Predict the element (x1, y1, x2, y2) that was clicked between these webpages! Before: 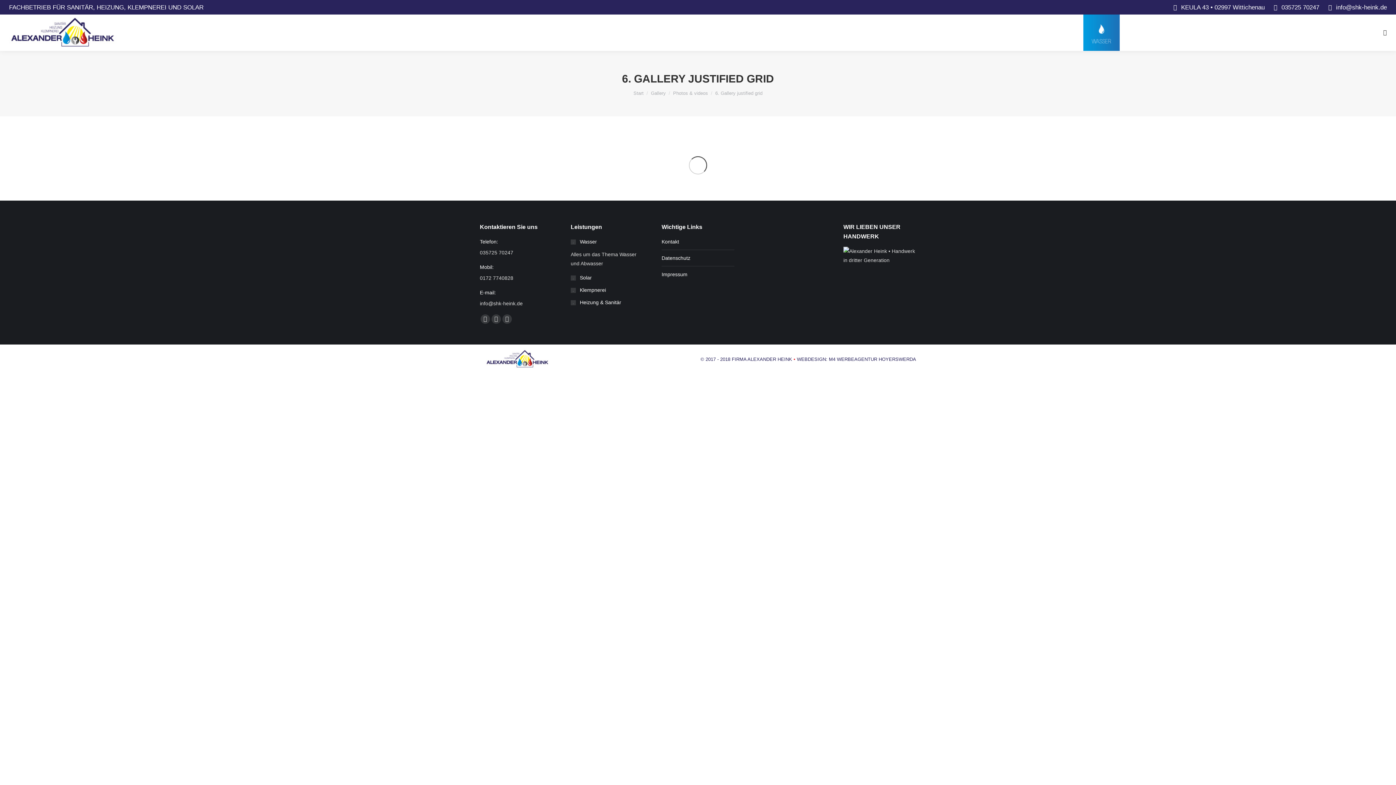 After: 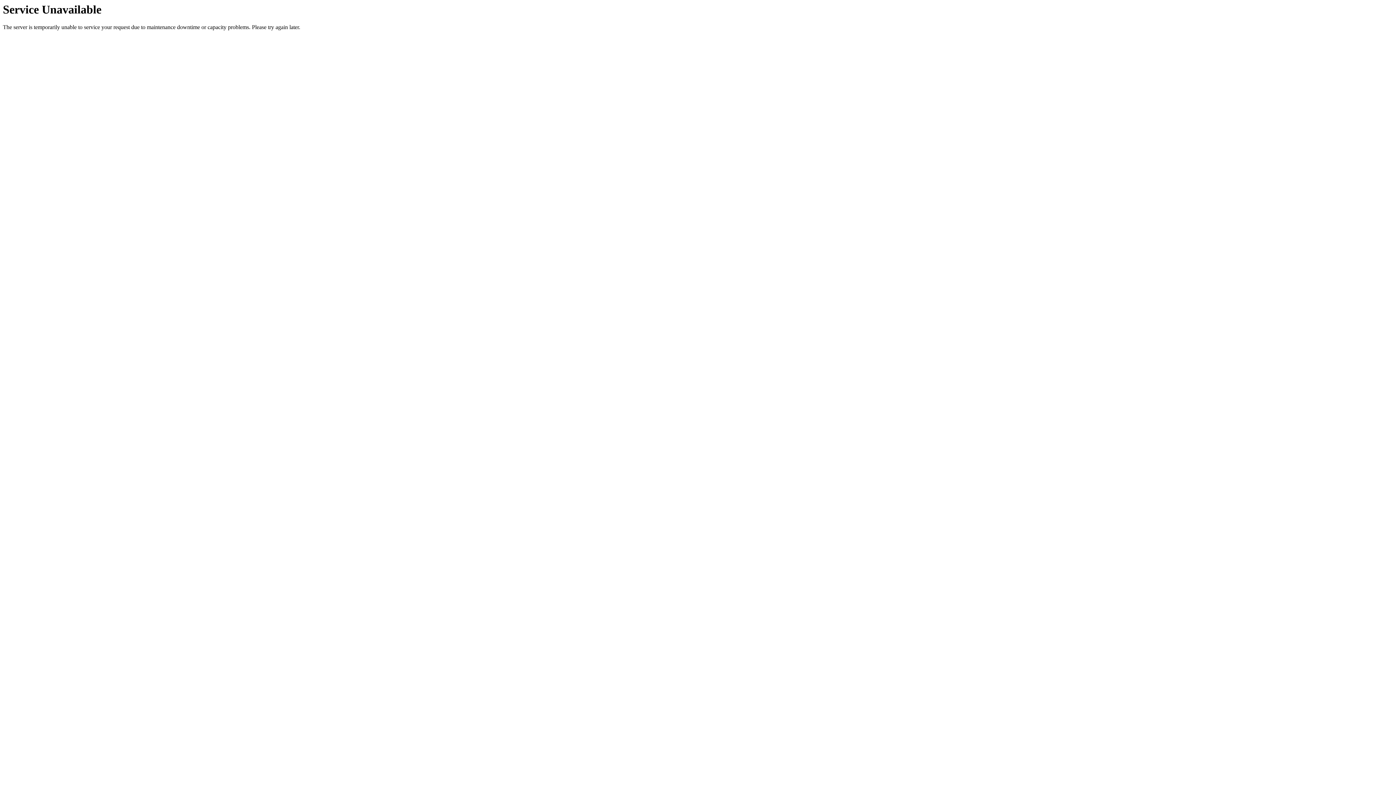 Action: bbox: (1265, 14, 1301, 50)